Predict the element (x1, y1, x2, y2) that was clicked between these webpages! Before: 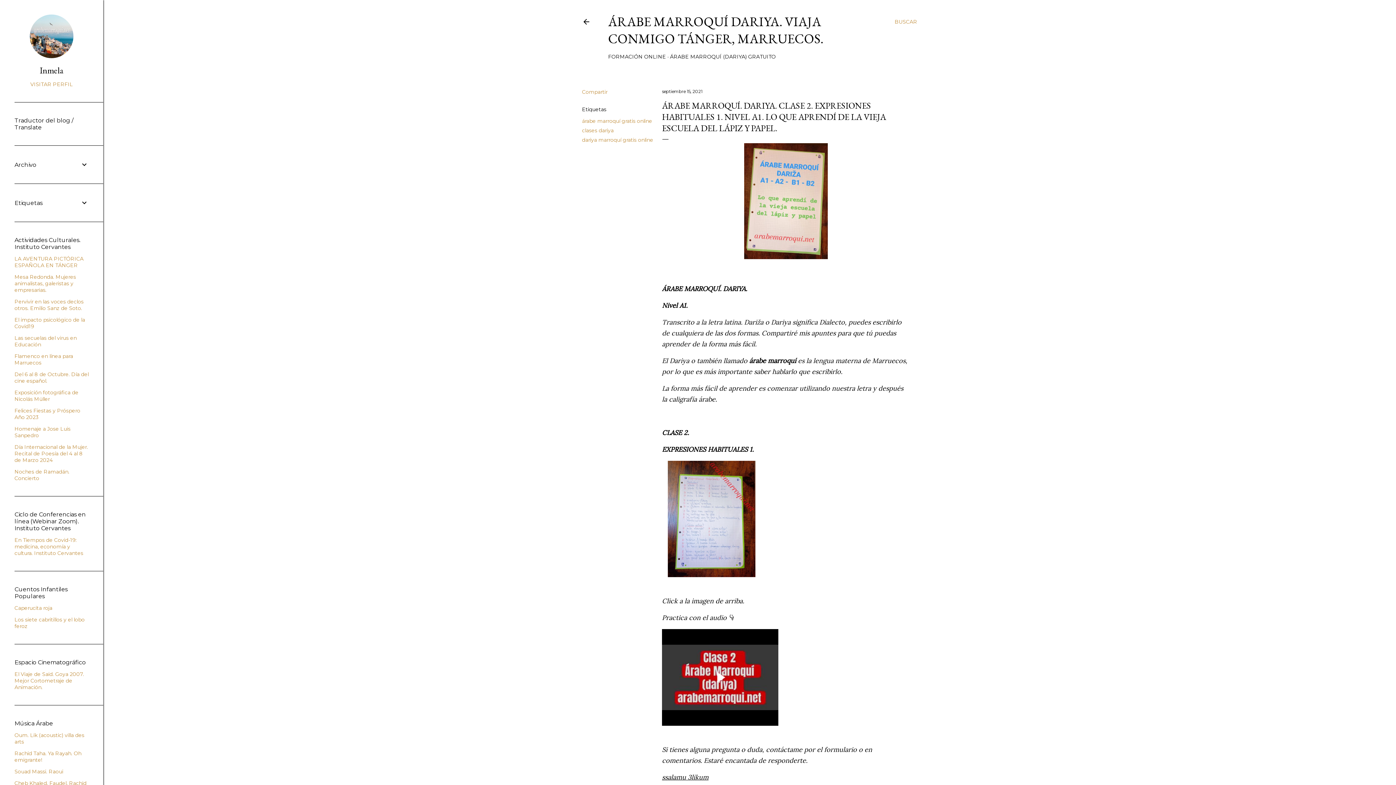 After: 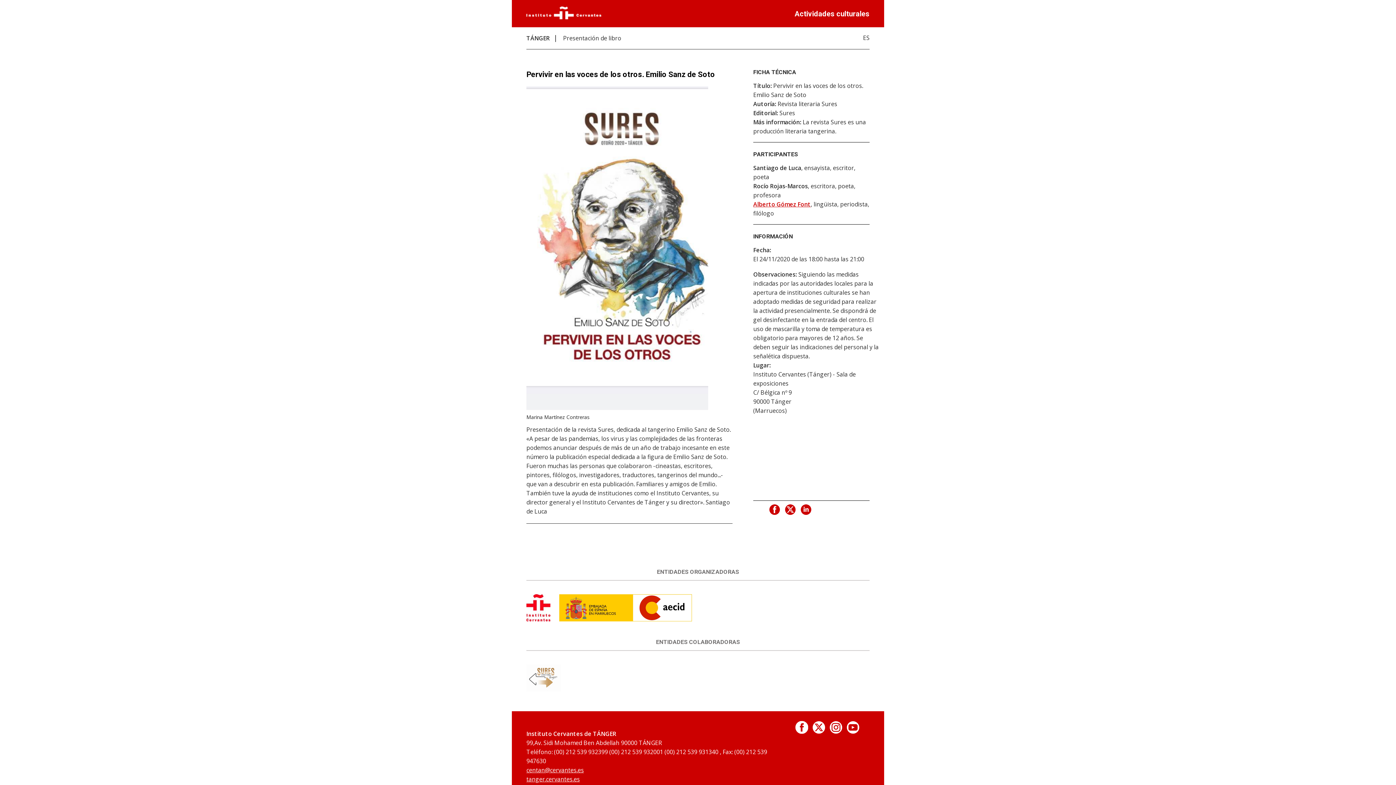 Action: label: Pervivir en las voces declos otros. Emilio Sanz de Soto. bbox: (14, 298, 83, 311)